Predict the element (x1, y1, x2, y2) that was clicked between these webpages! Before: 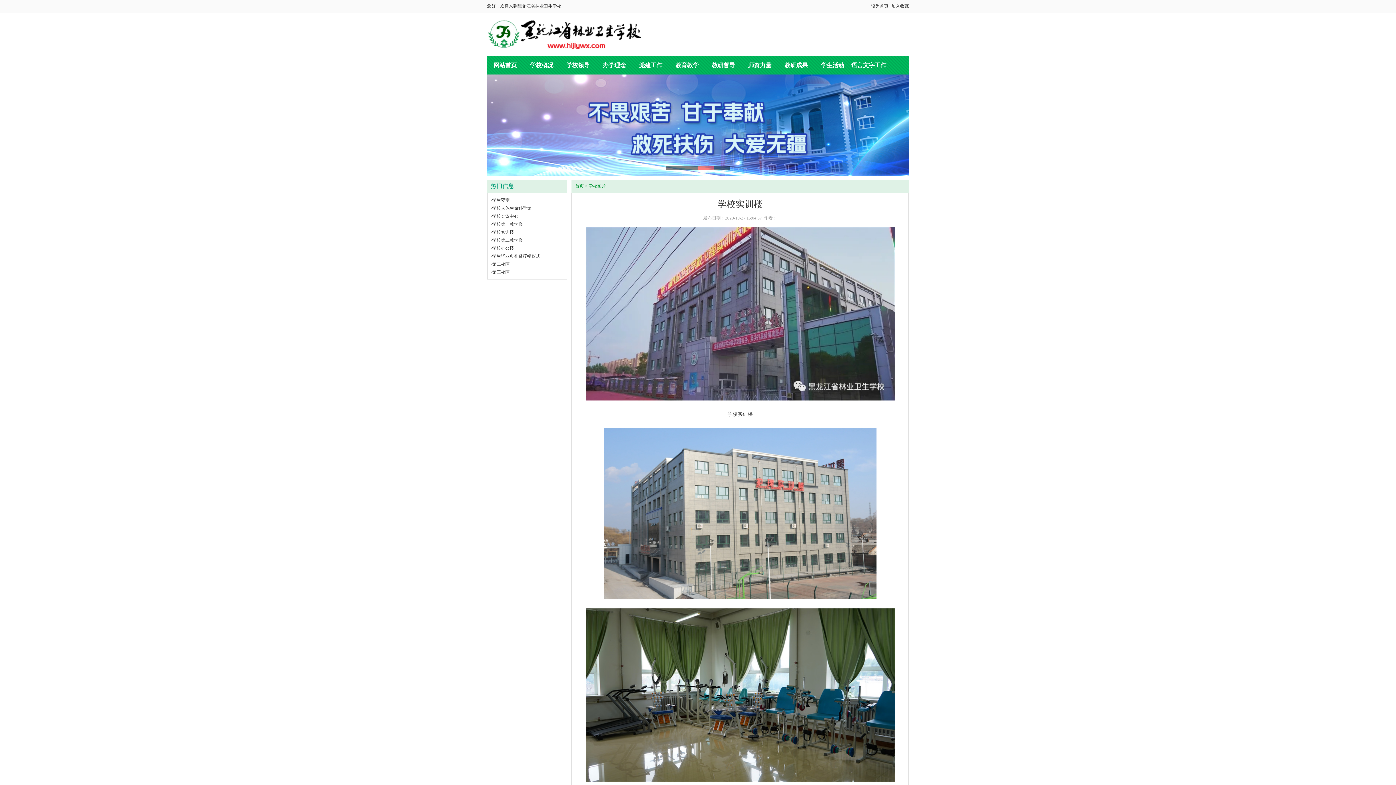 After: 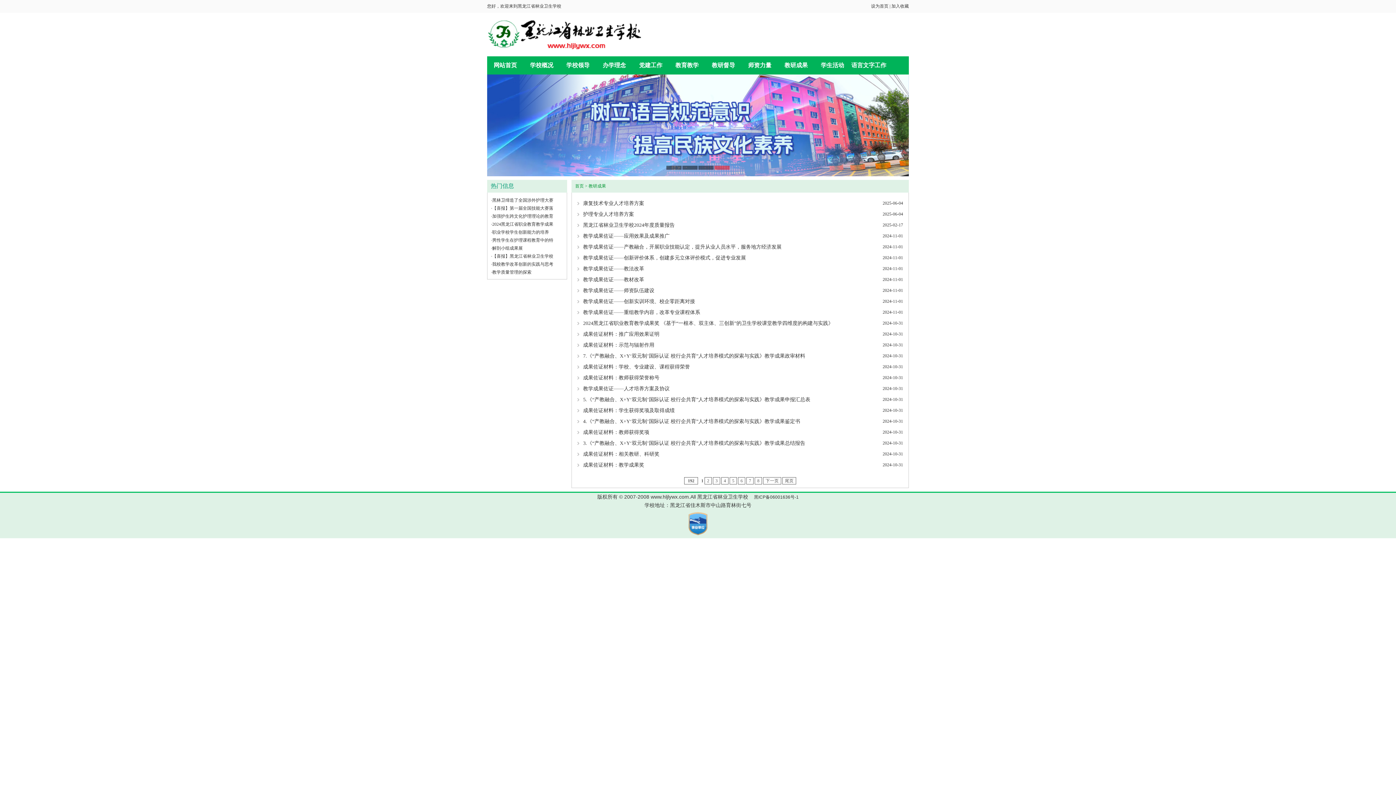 Action: label: 教研成果 bbox: (778, 56, 814, 74)